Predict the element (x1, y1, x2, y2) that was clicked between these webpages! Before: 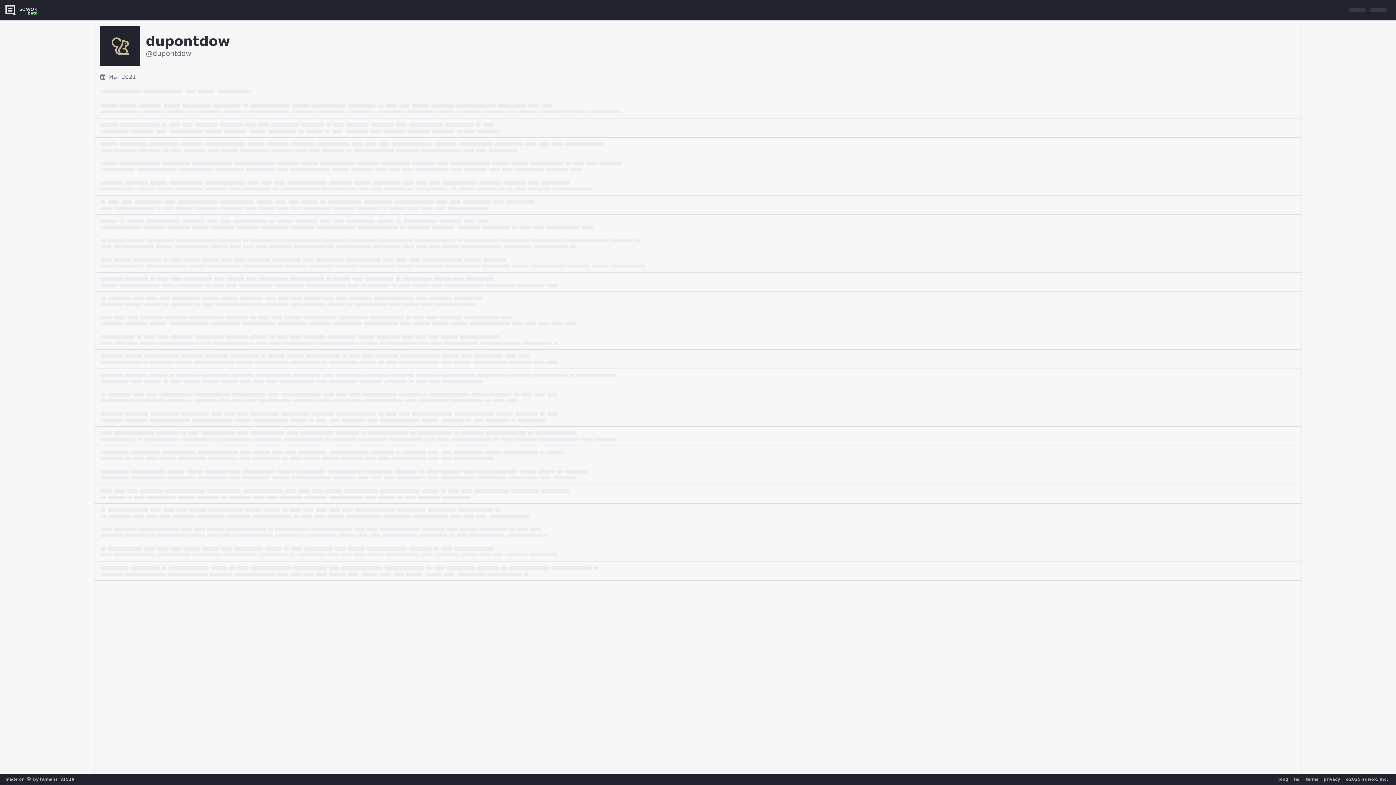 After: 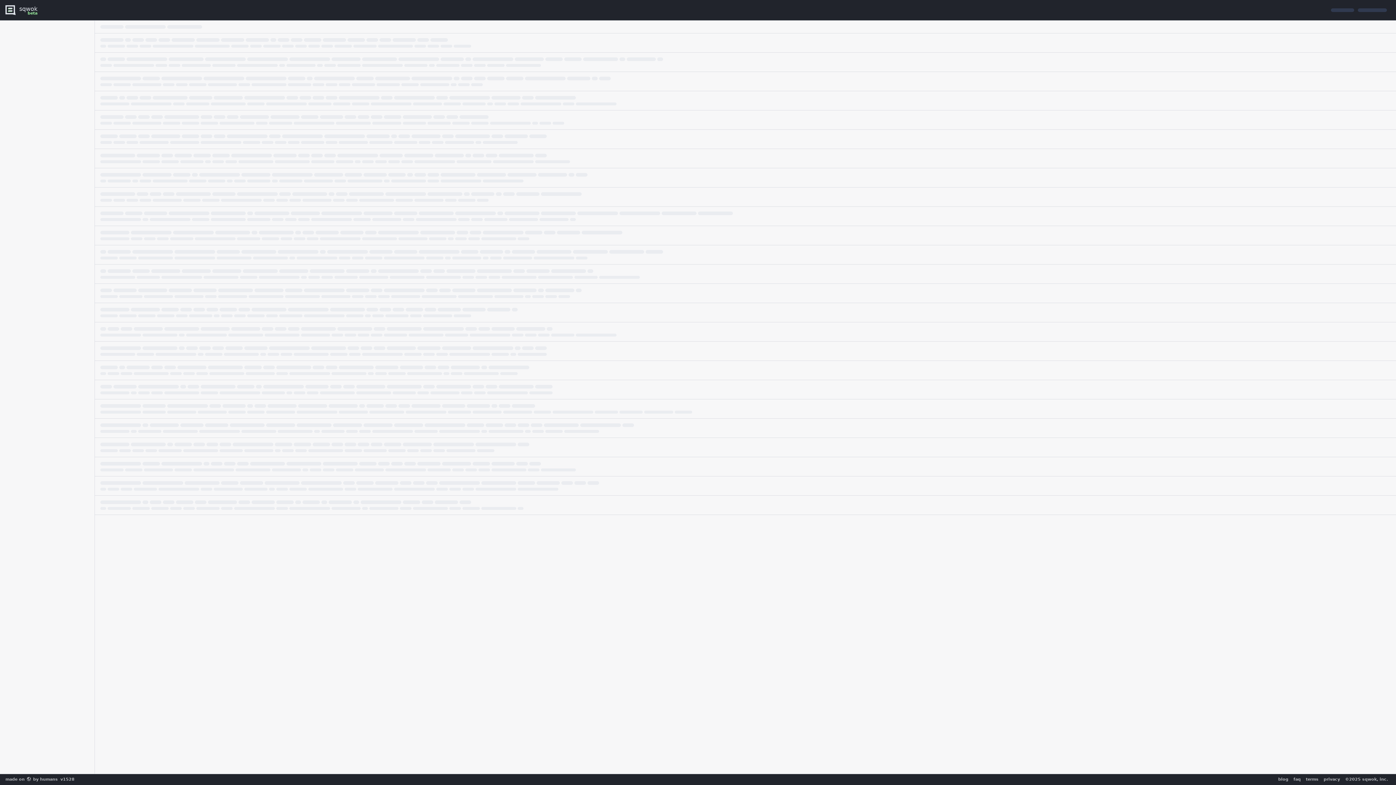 Action: bbox: (3, 0, 42, 20) label: logo - sqwok.im